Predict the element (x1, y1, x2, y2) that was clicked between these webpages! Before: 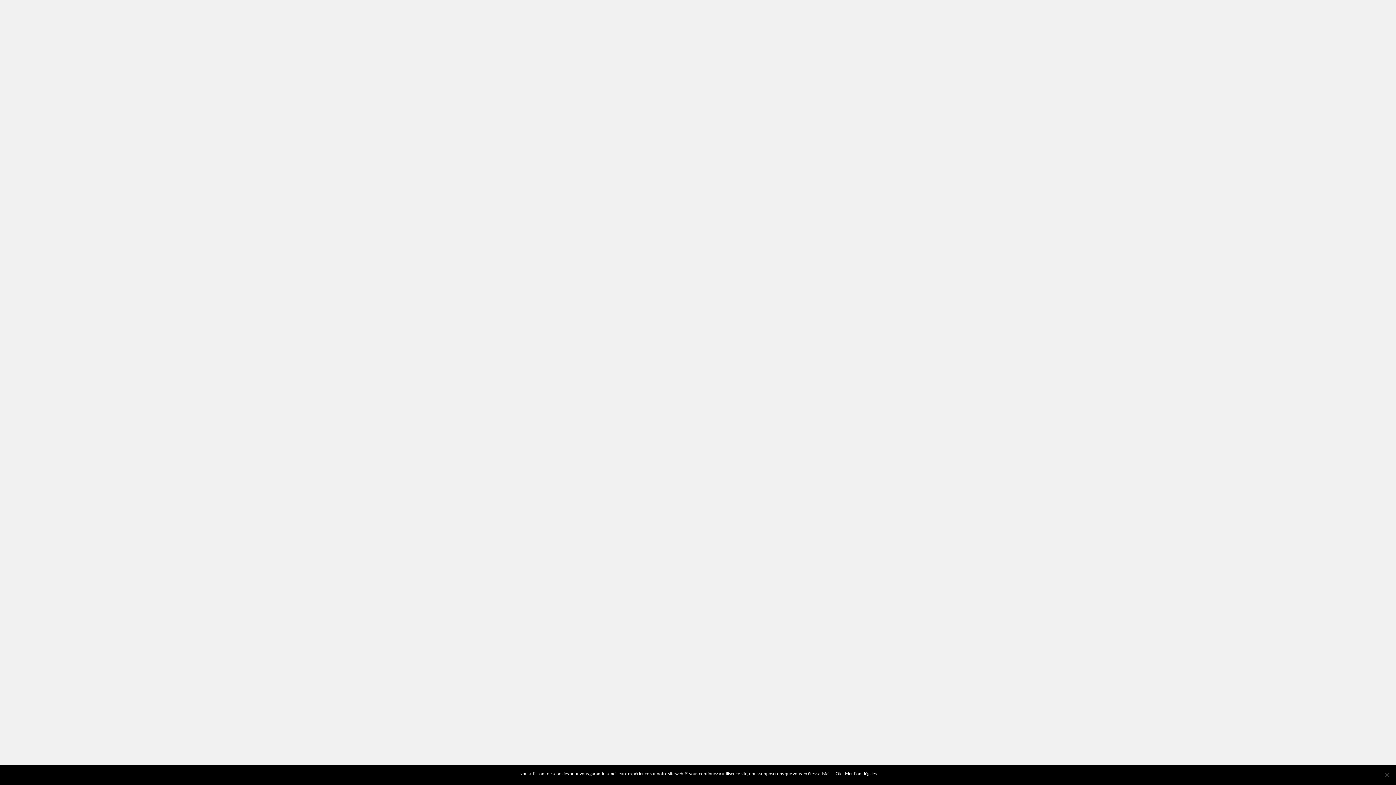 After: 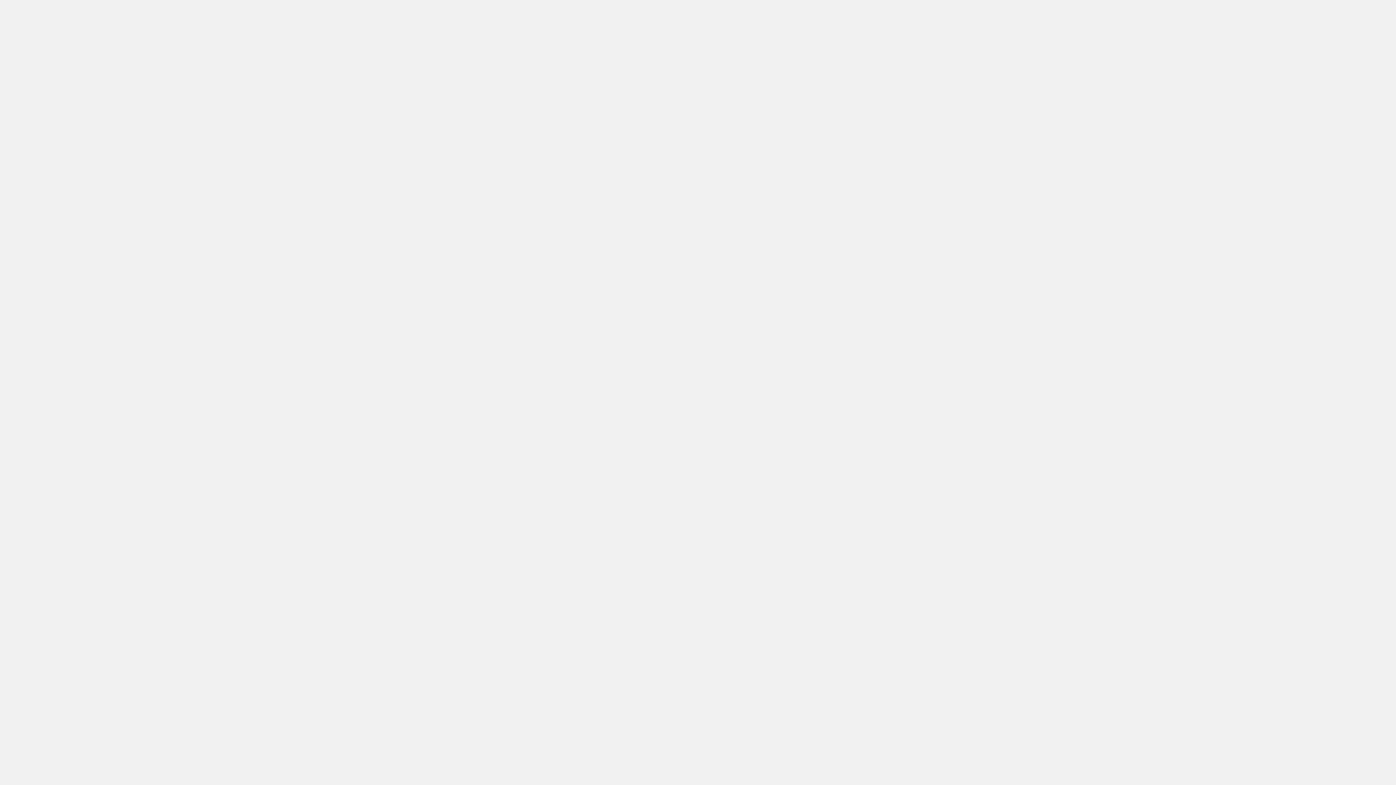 Action: bbox: (835, 770, 841, 777) label: Ok